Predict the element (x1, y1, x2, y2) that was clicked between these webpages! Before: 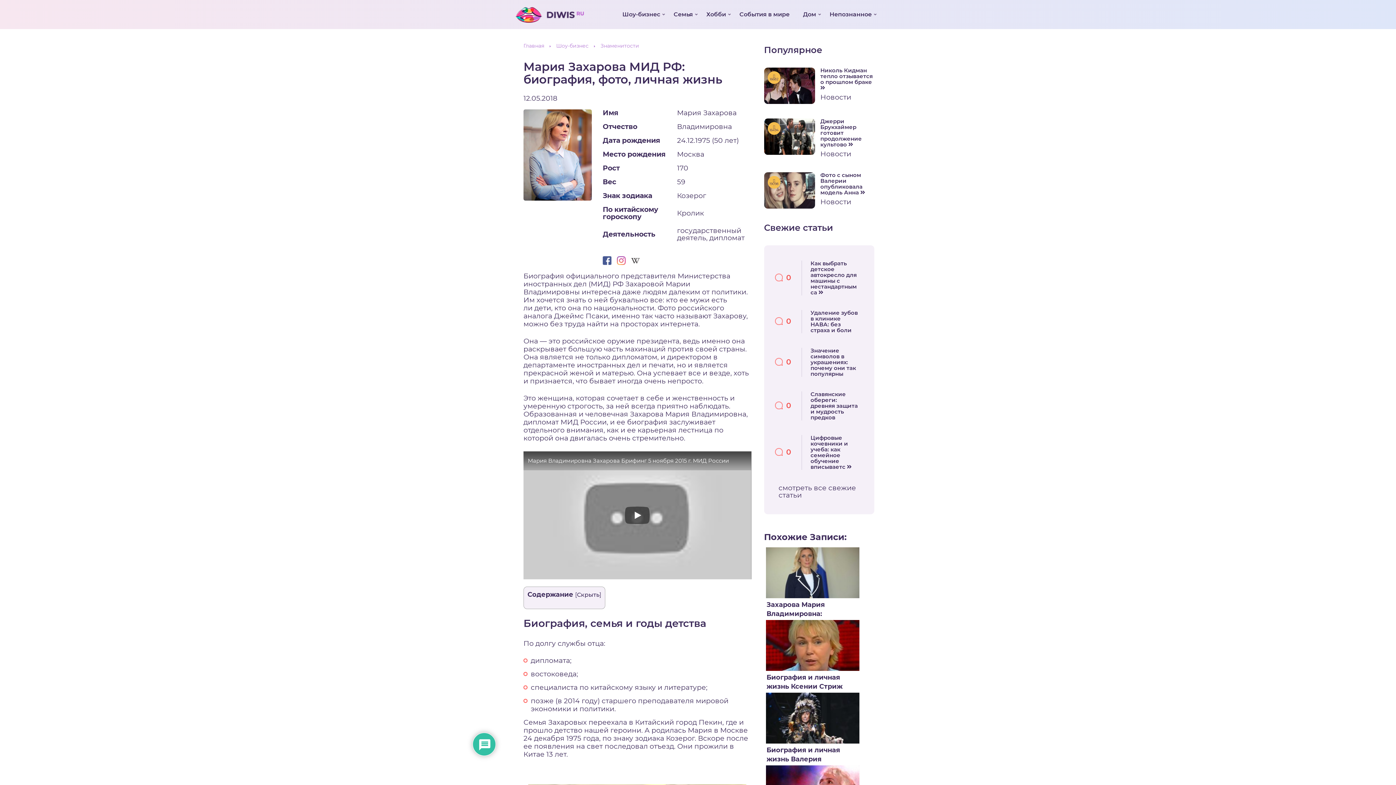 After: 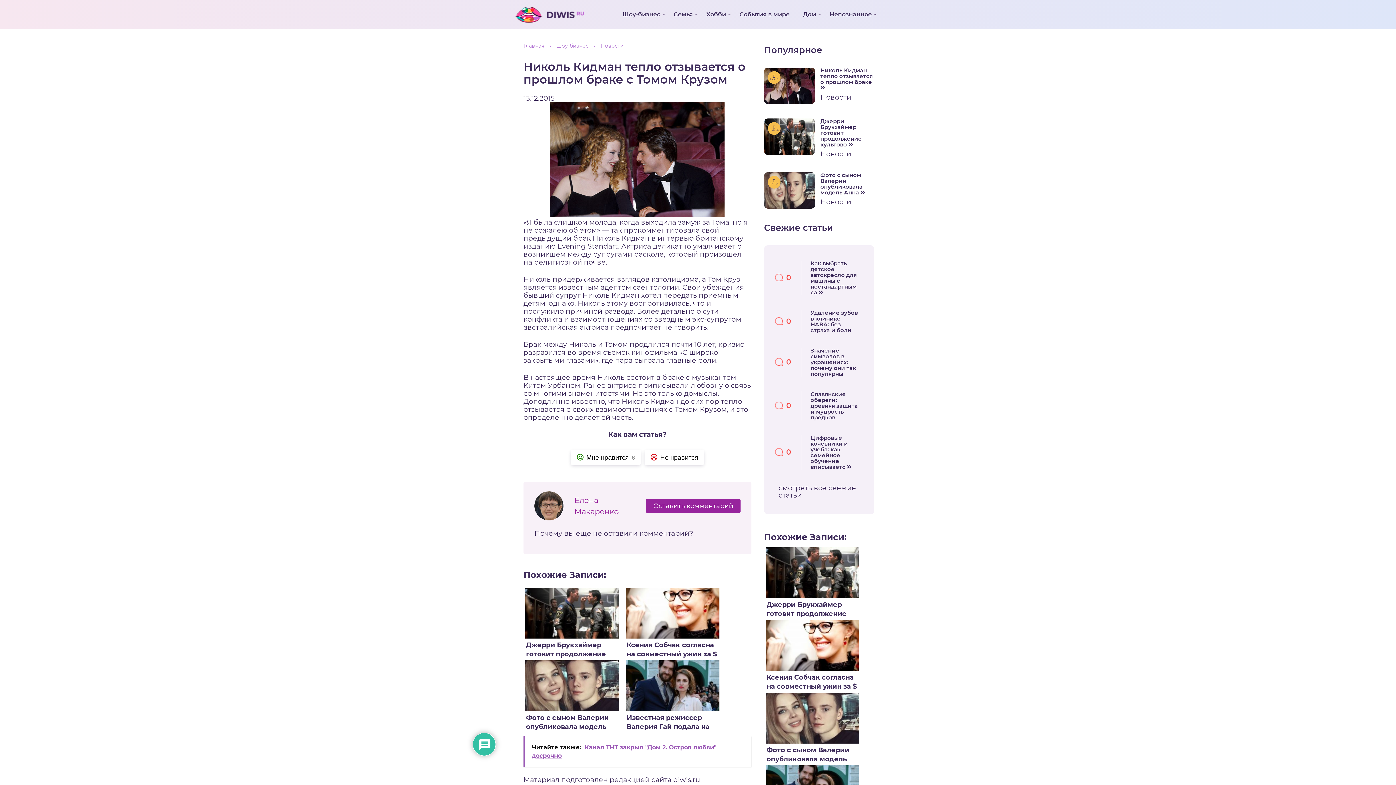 Action: label: Николь Кидман тепло отзывается о прошлом браке  bbox: (764, 67, 874, 90)